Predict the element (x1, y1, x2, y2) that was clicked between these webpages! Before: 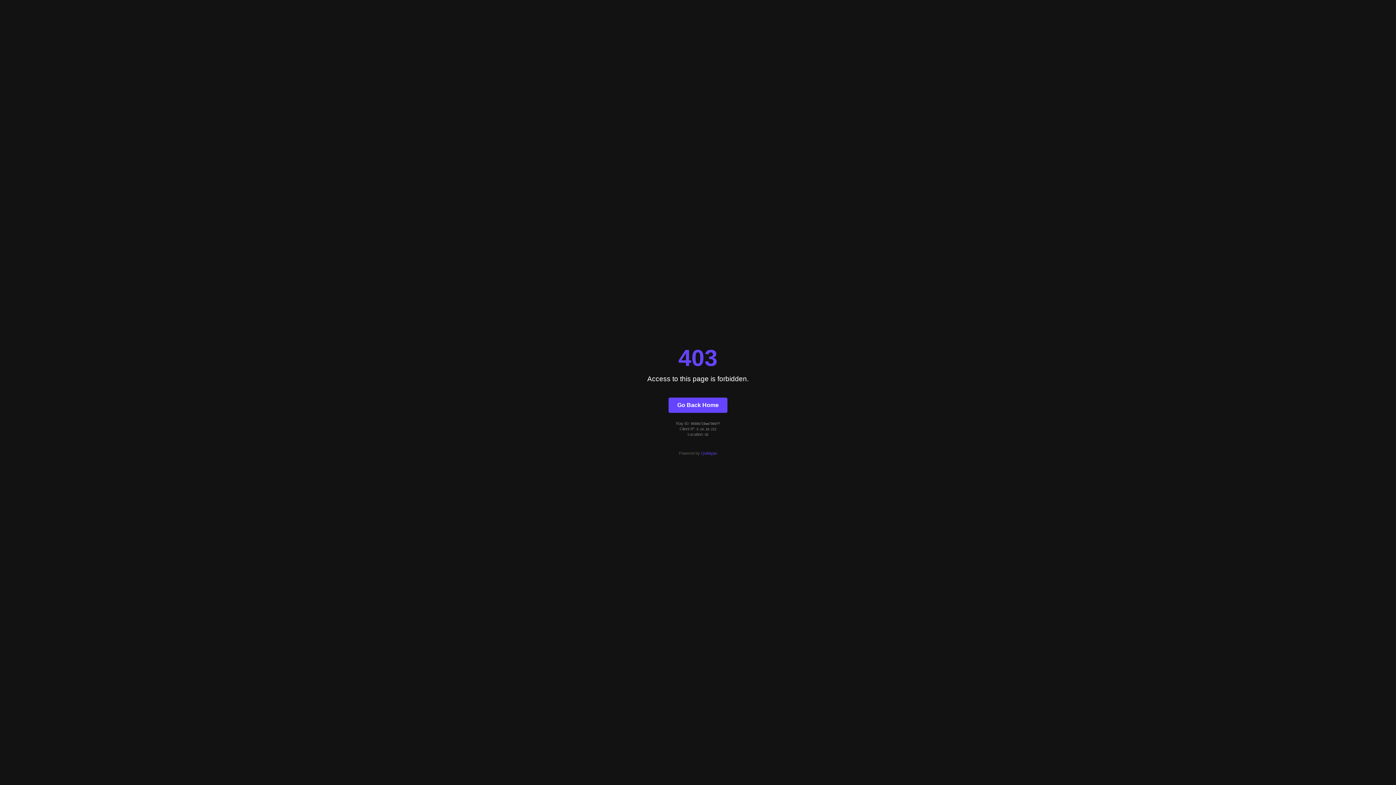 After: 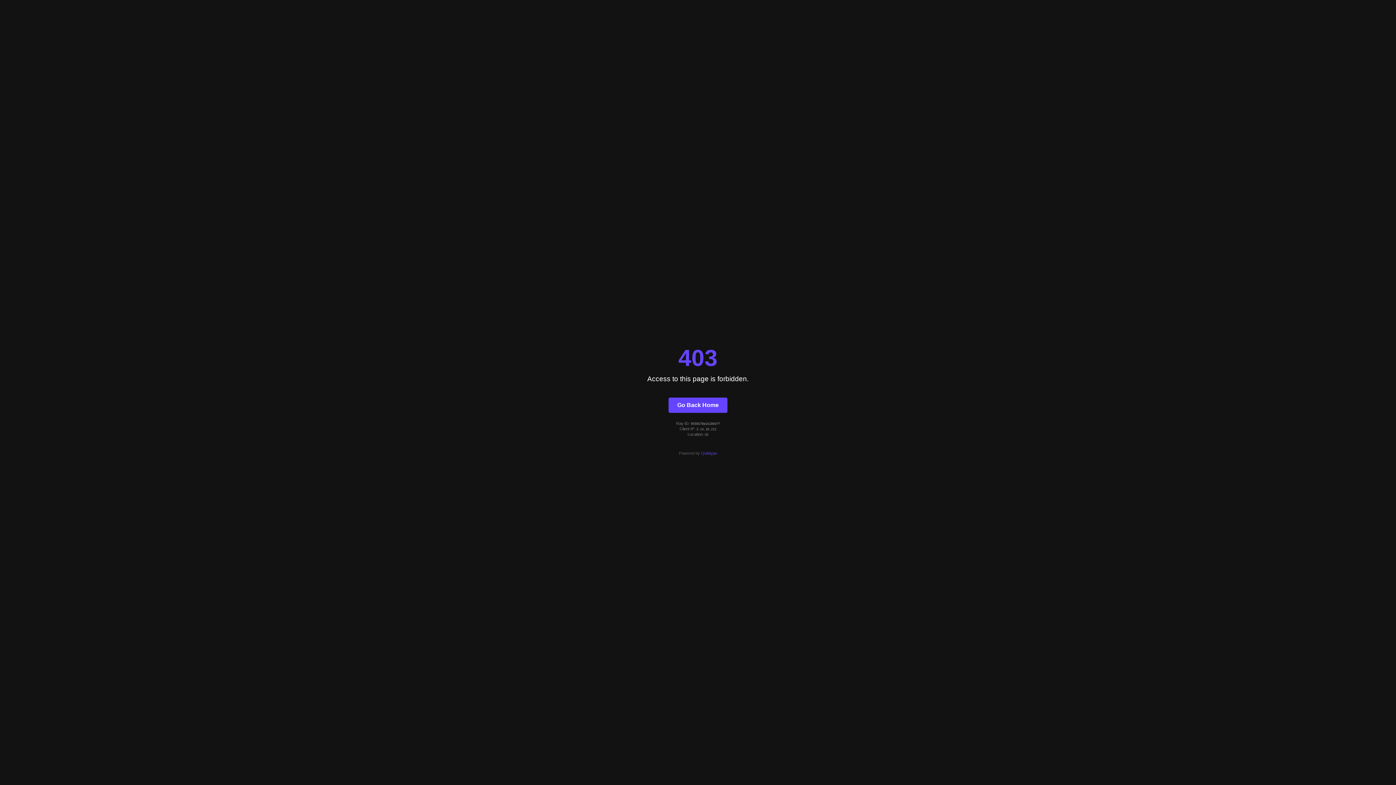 Action: label: Go Back Home bbox: (668, 397, 727, 412)